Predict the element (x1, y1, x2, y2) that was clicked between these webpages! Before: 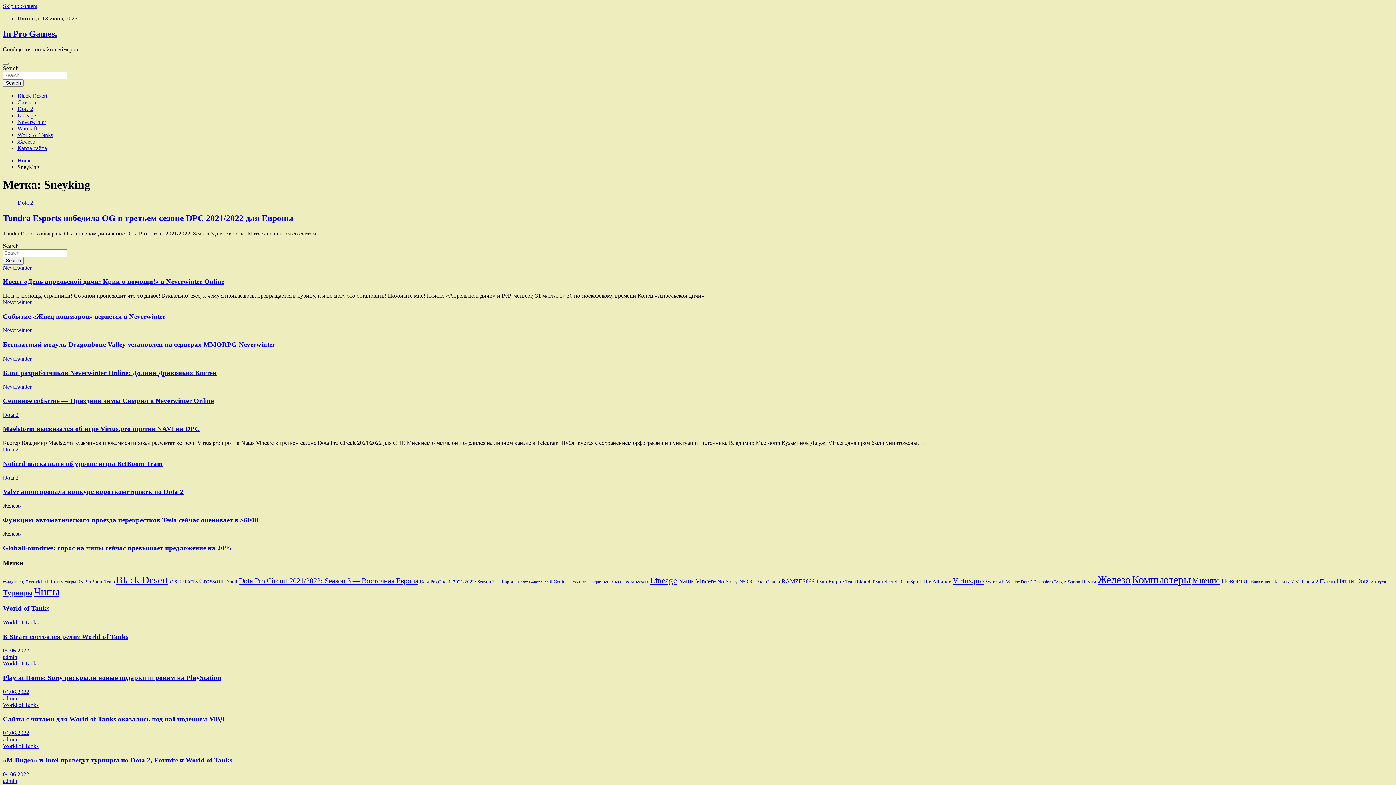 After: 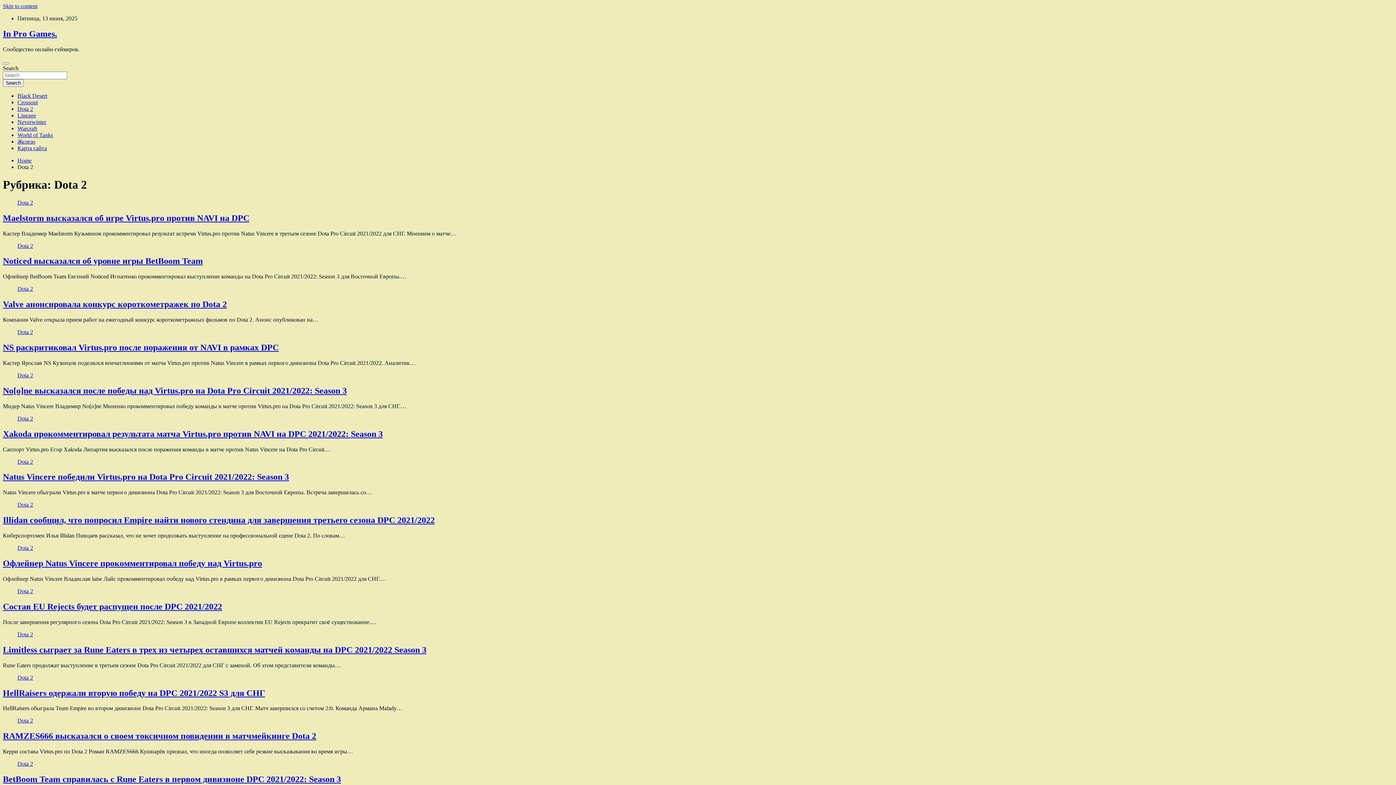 Action: label: Dota 2 bbox: (17, 105, 33, 111)